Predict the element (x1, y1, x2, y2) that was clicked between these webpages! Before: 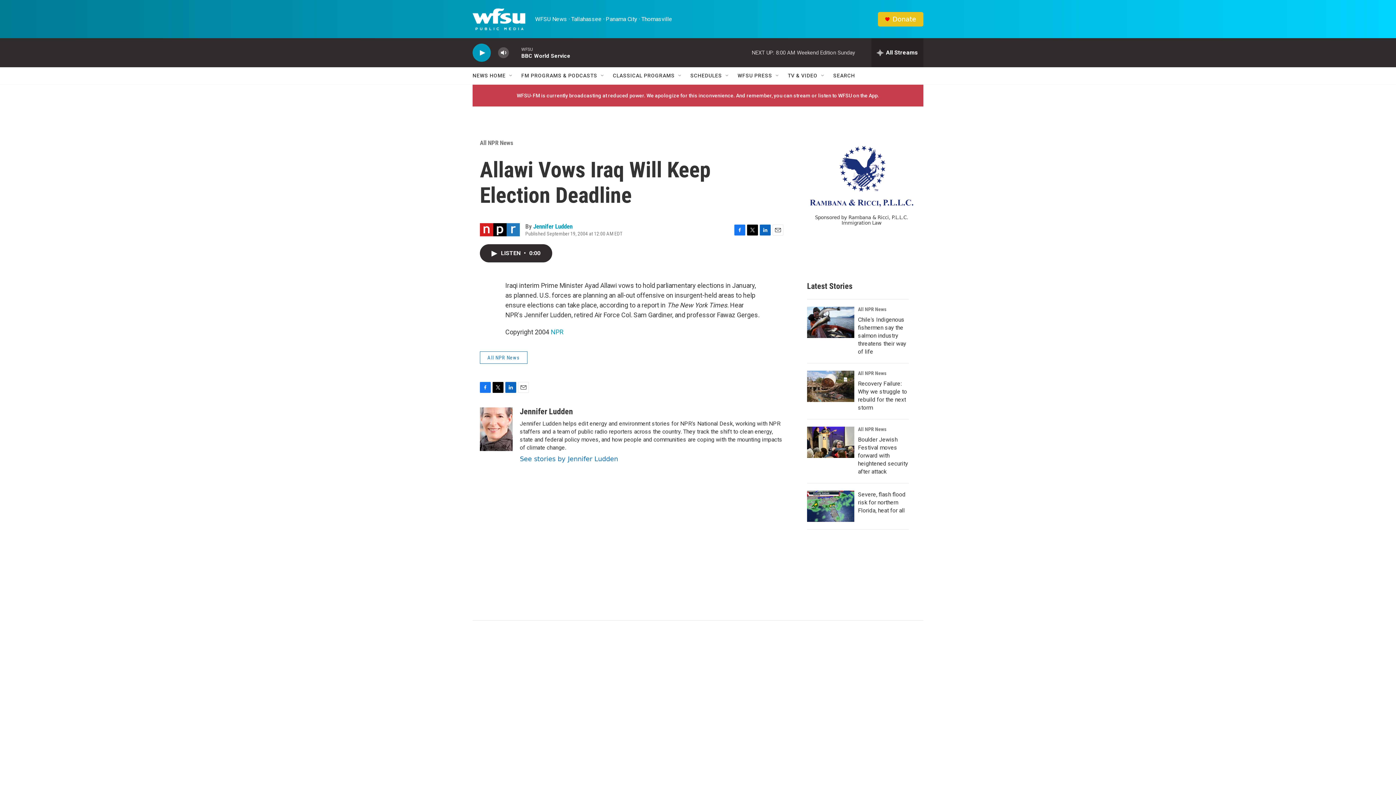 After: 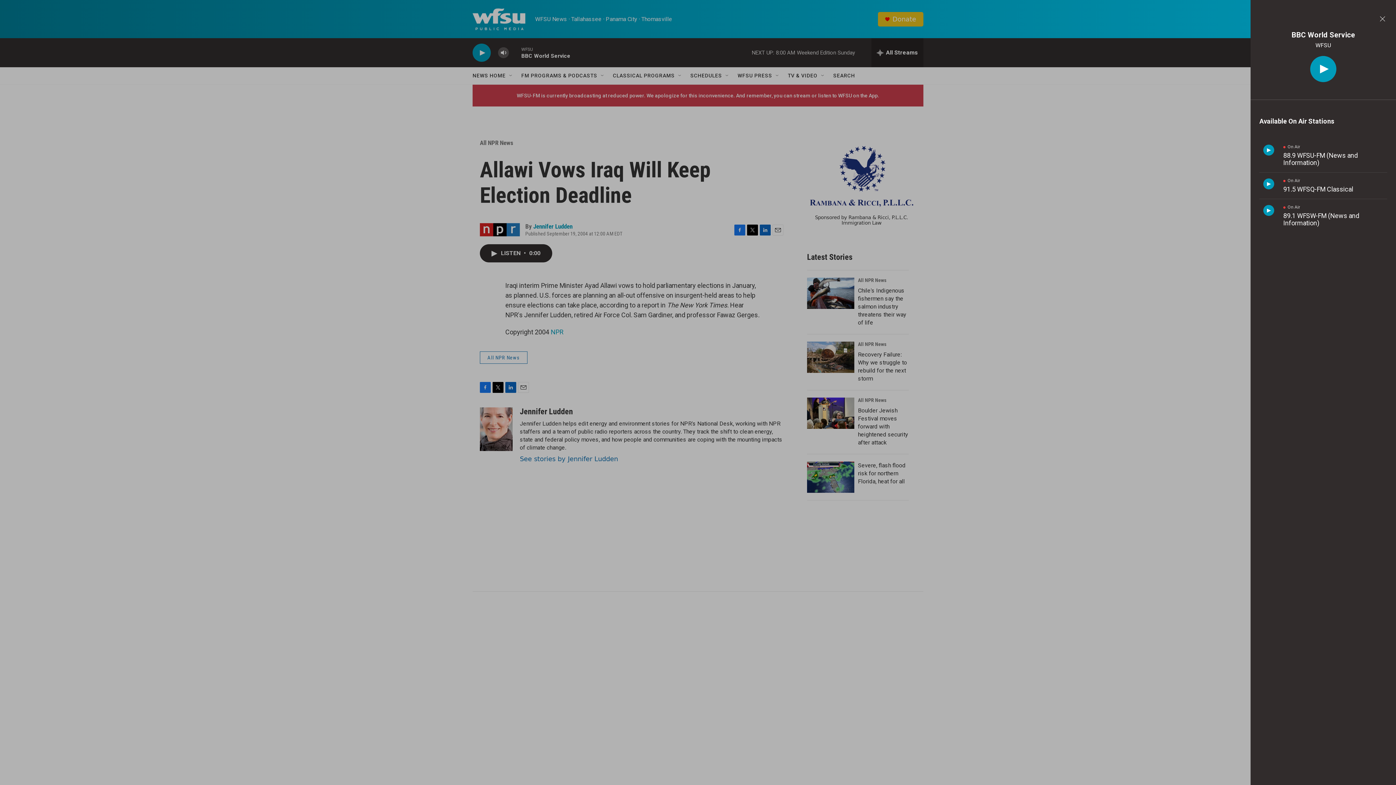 Action: label: all streams bbox: (871, 38, 923, 67)